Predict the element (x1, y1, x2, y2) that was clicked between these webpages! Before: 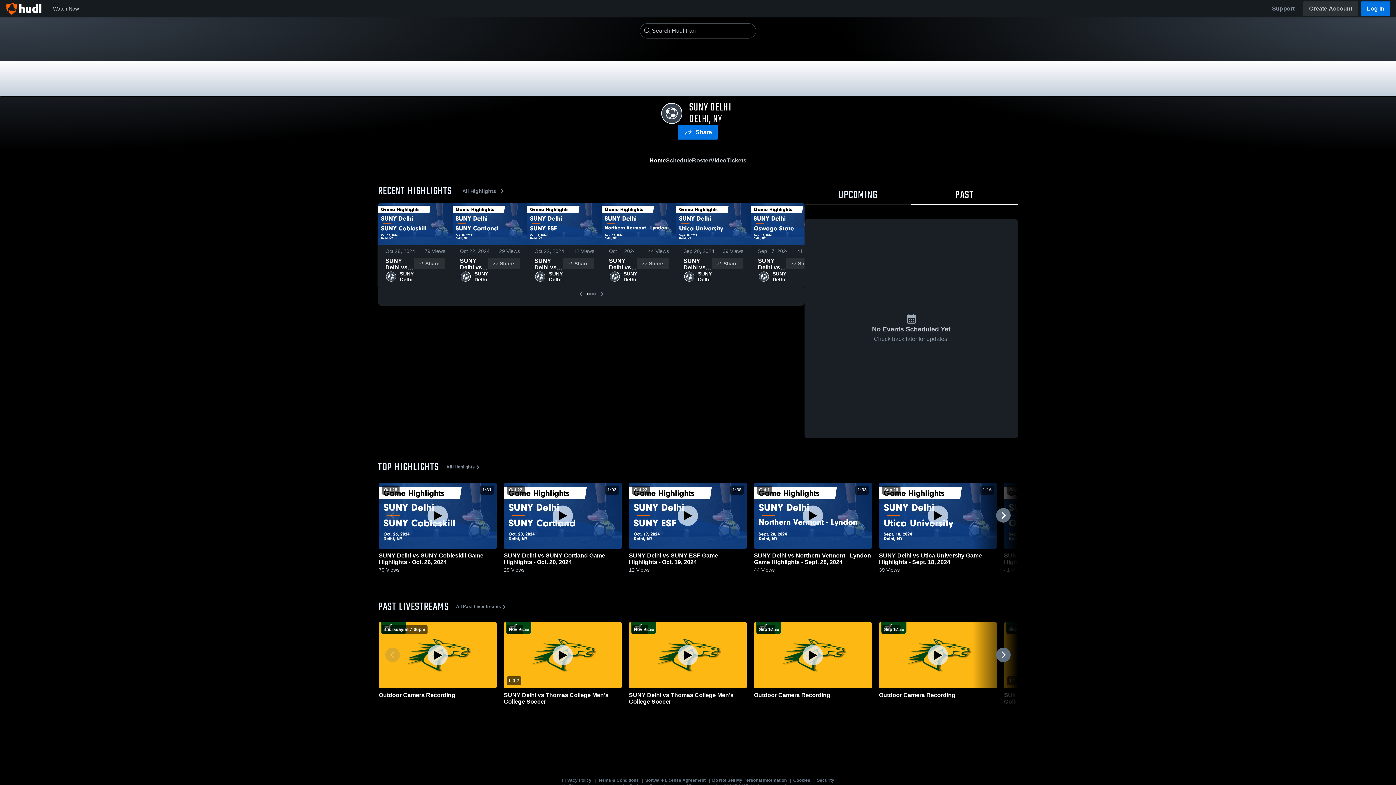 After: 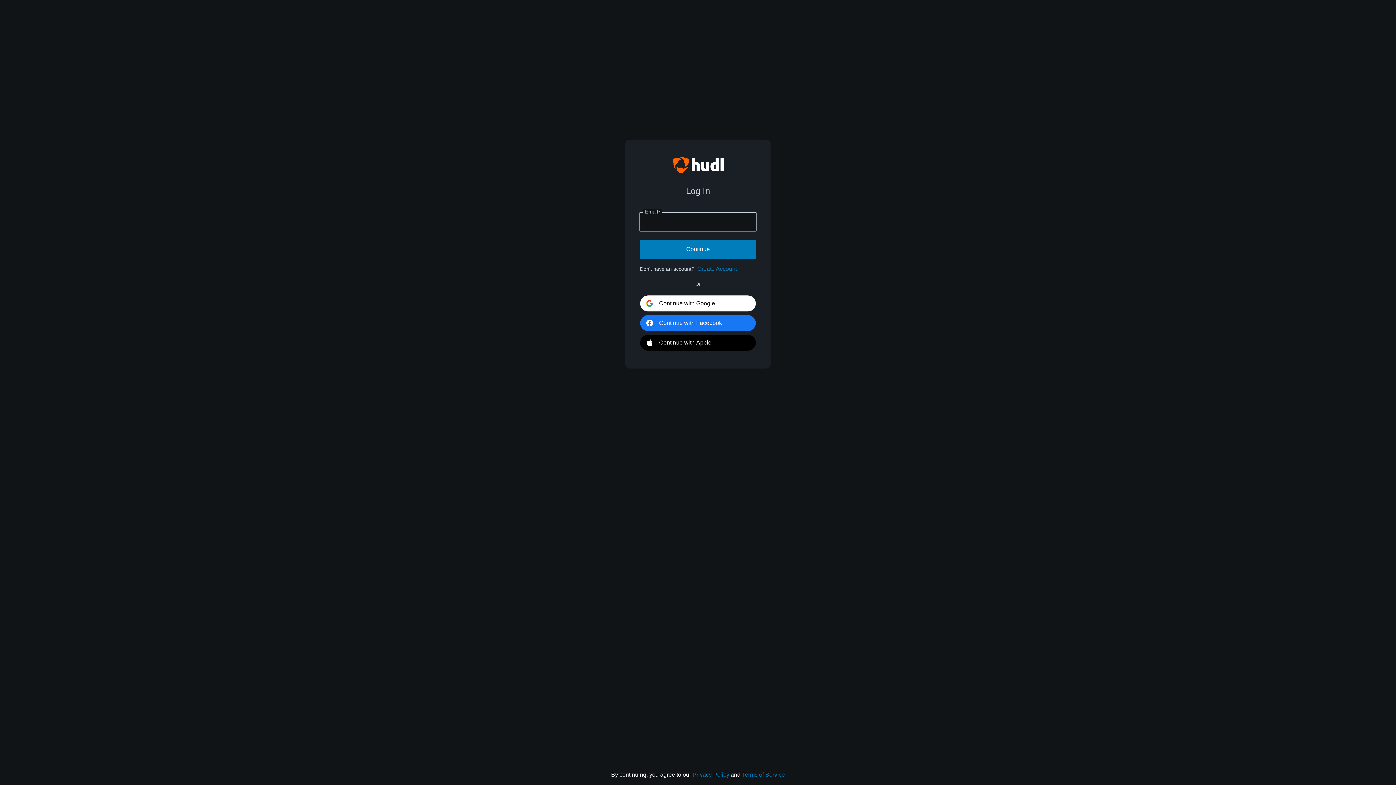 Action: label: Log In bbox: (1361, 1, 1390, 16)